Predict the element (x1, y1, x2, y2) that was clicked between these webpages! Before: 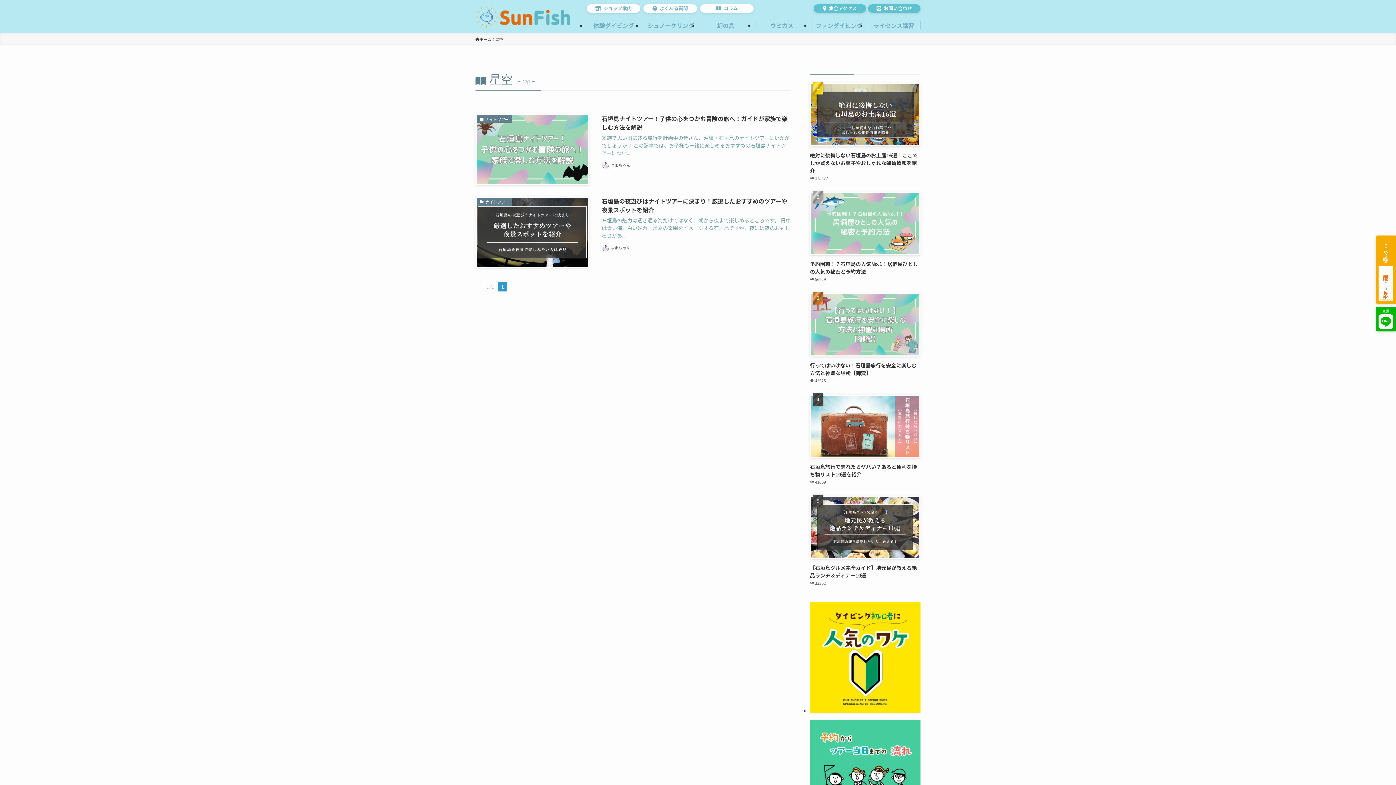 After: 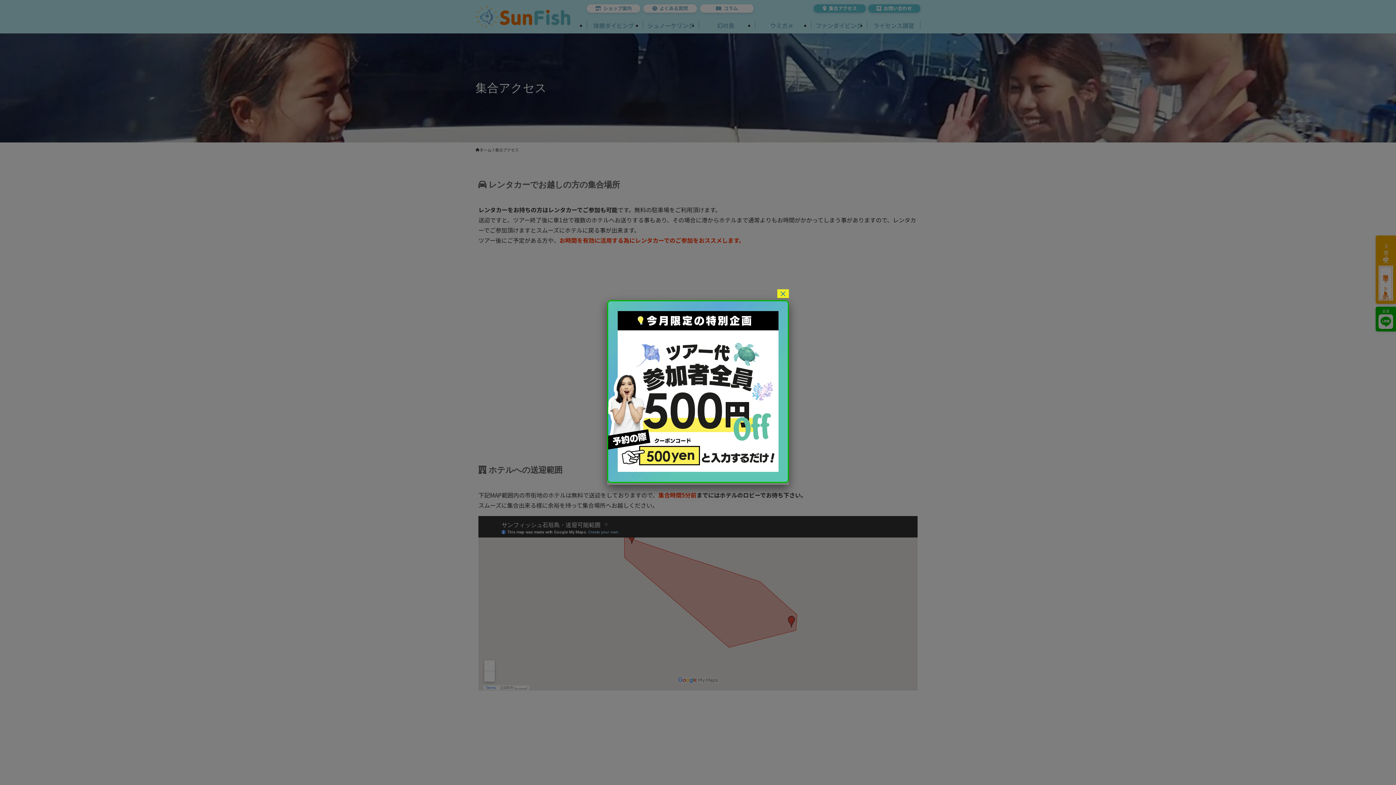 Action: label: 集合アクセス bbox: (813, 4, 866, 12)